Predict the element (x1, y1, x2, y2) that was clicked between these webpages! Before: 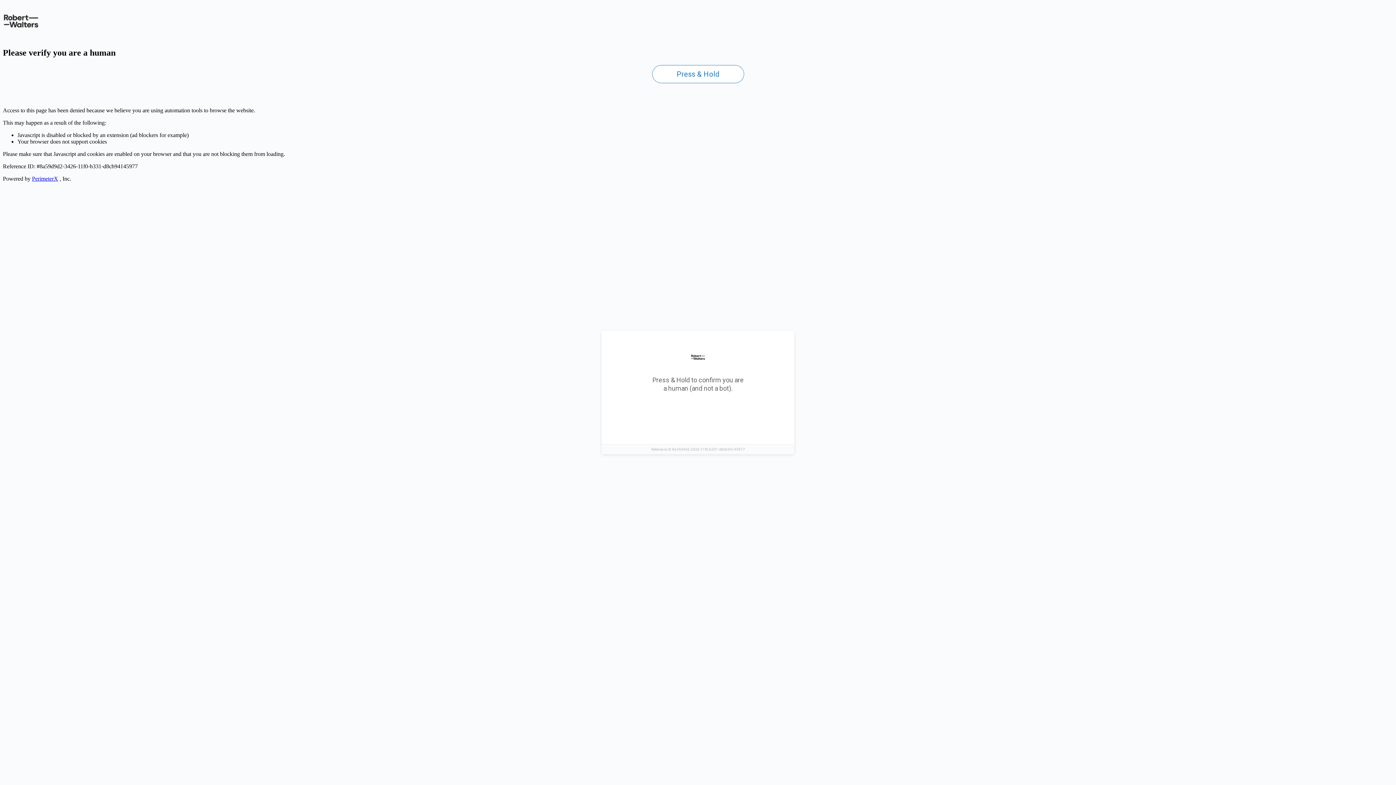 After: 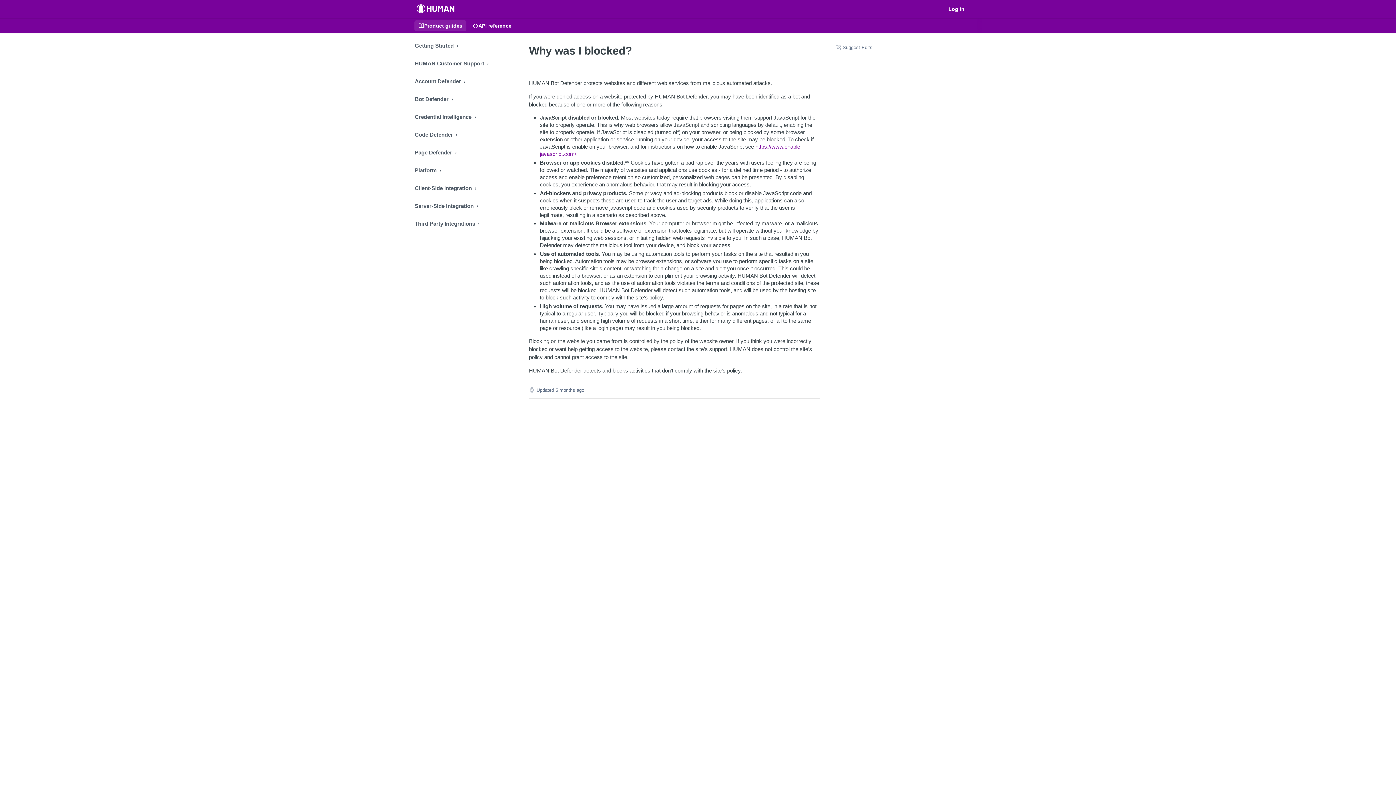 Action: bbox: (32, 175, 58, 181) label: PerimeterX